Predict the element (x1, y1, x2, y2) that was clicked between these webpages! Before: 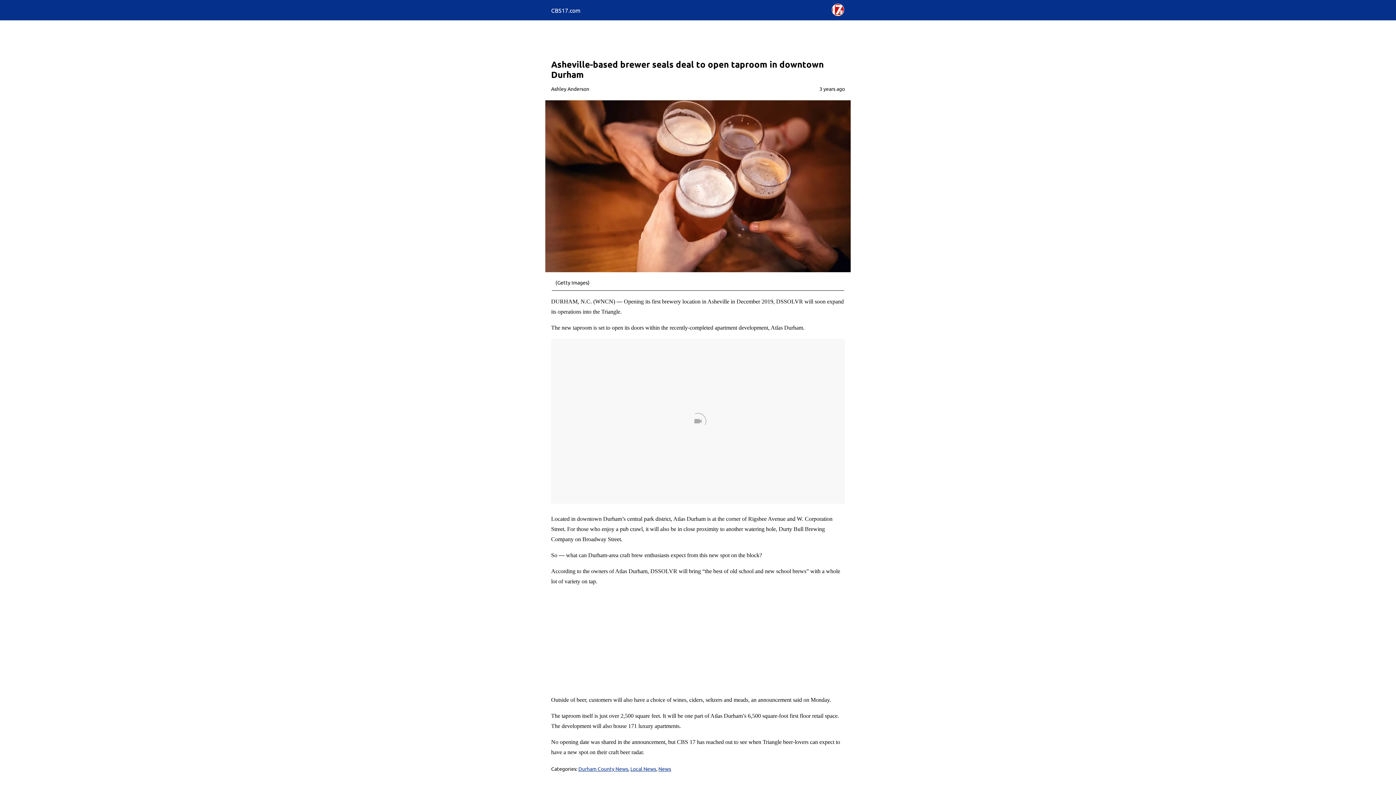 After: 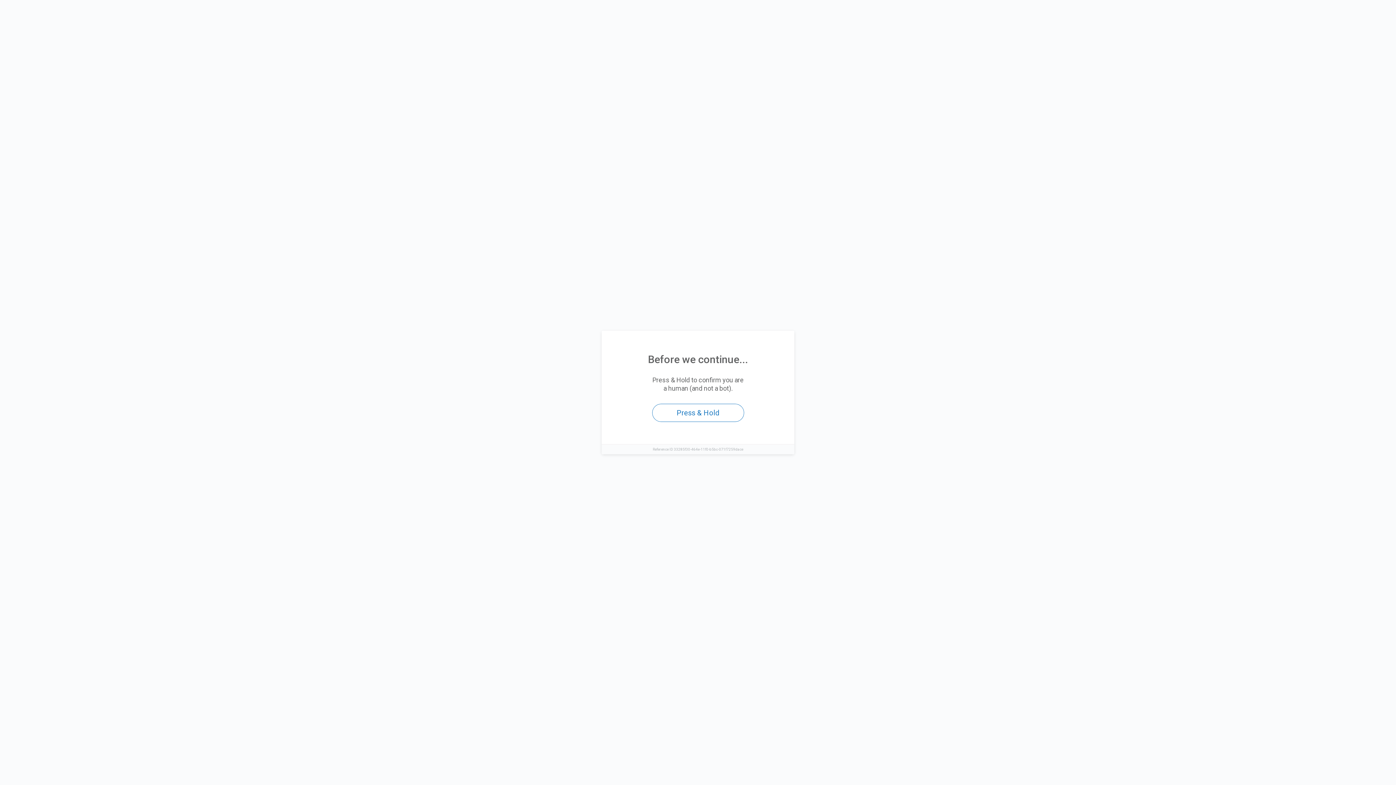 Action: label: Local News bbox: (630, 765, 656, 772)